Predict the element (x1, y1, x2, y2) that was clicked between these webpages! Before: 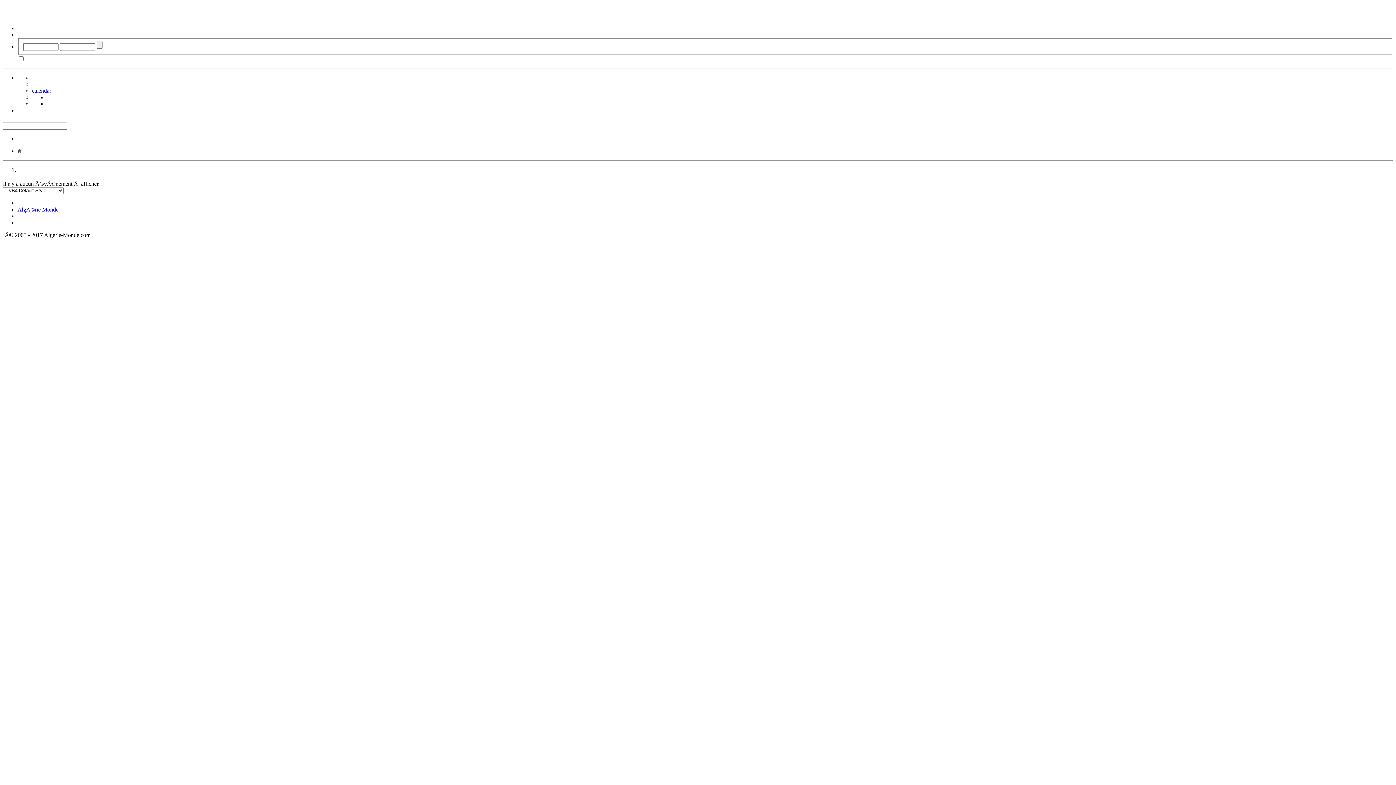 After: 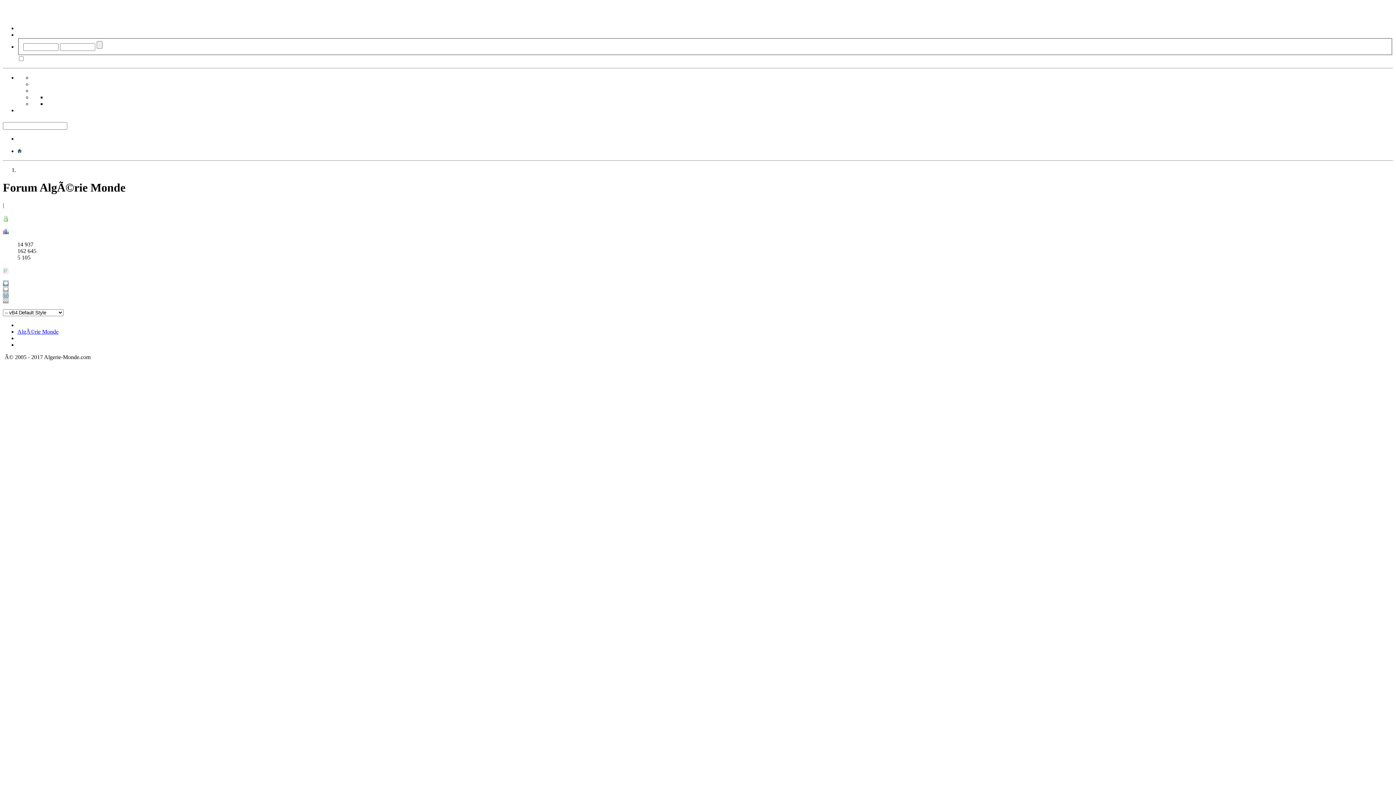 Action: bbox: (17, 147, 21, 154)